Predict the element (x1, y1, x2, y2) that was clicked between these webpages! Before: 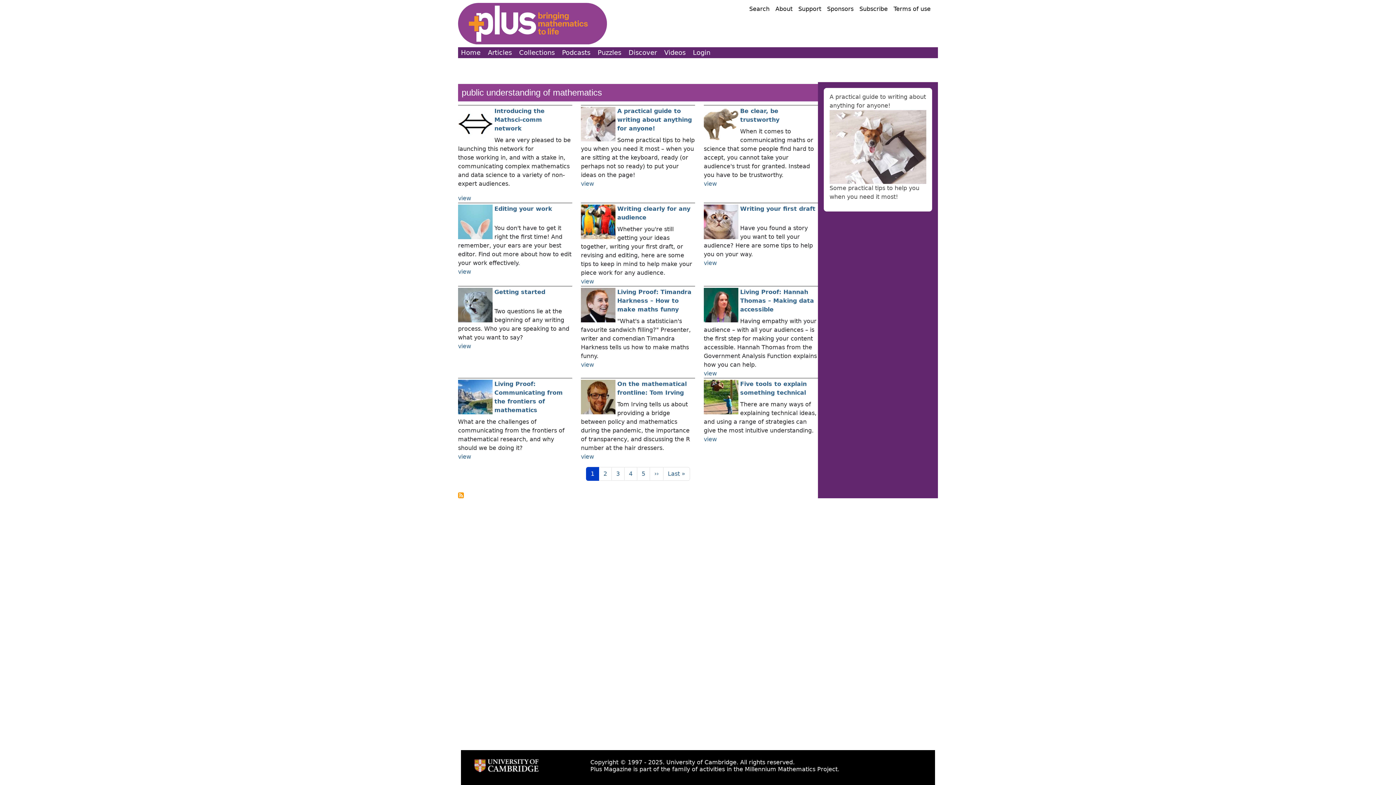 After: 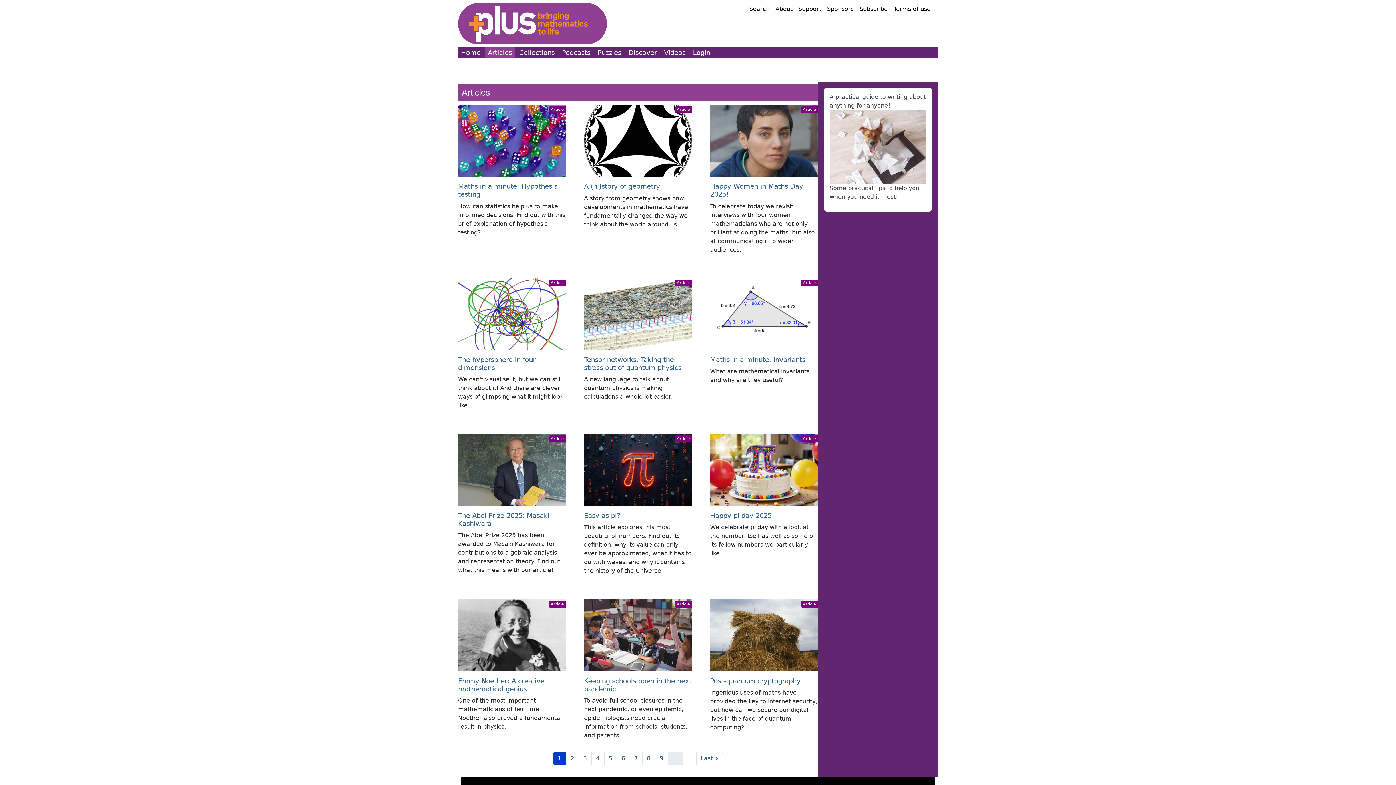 Action: label: Articles bbox: (485, 47, 514, 58)